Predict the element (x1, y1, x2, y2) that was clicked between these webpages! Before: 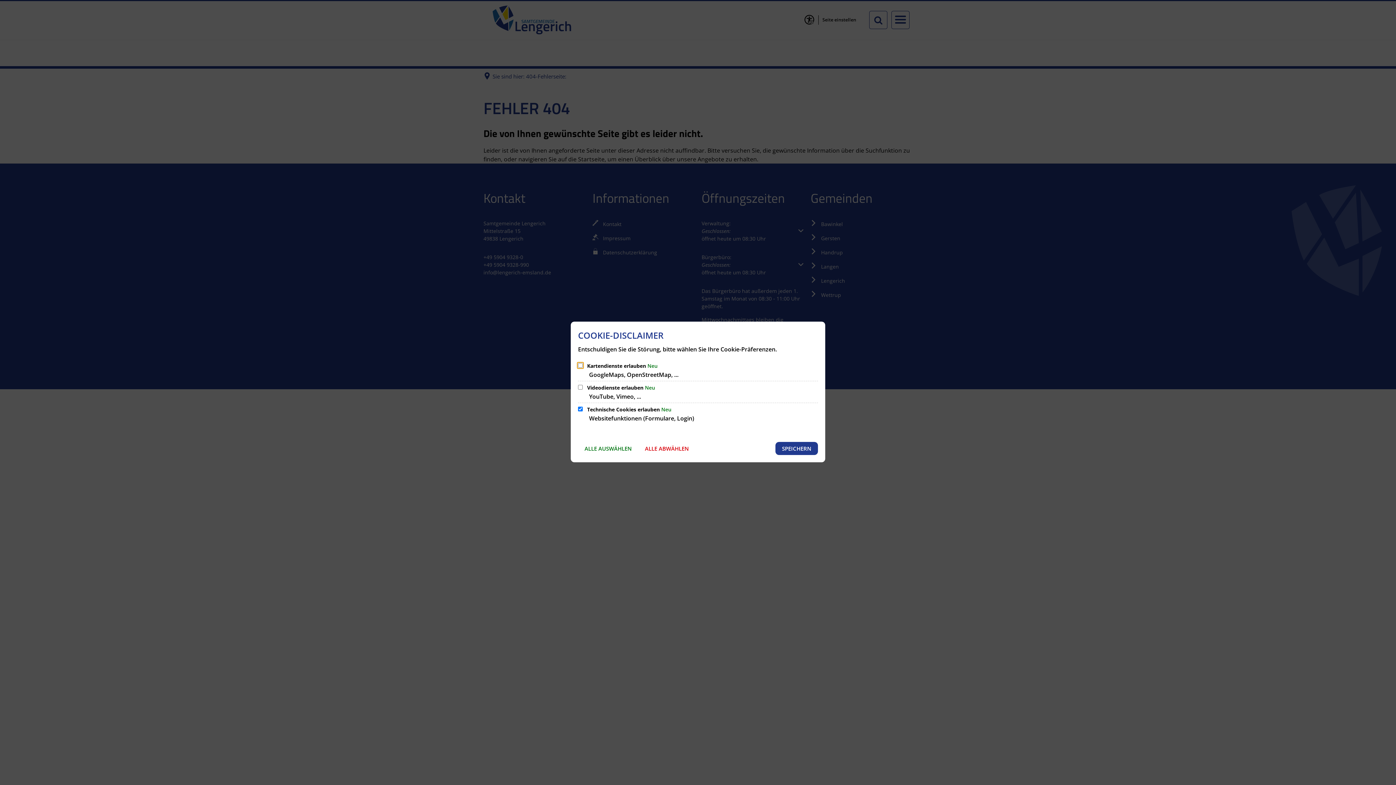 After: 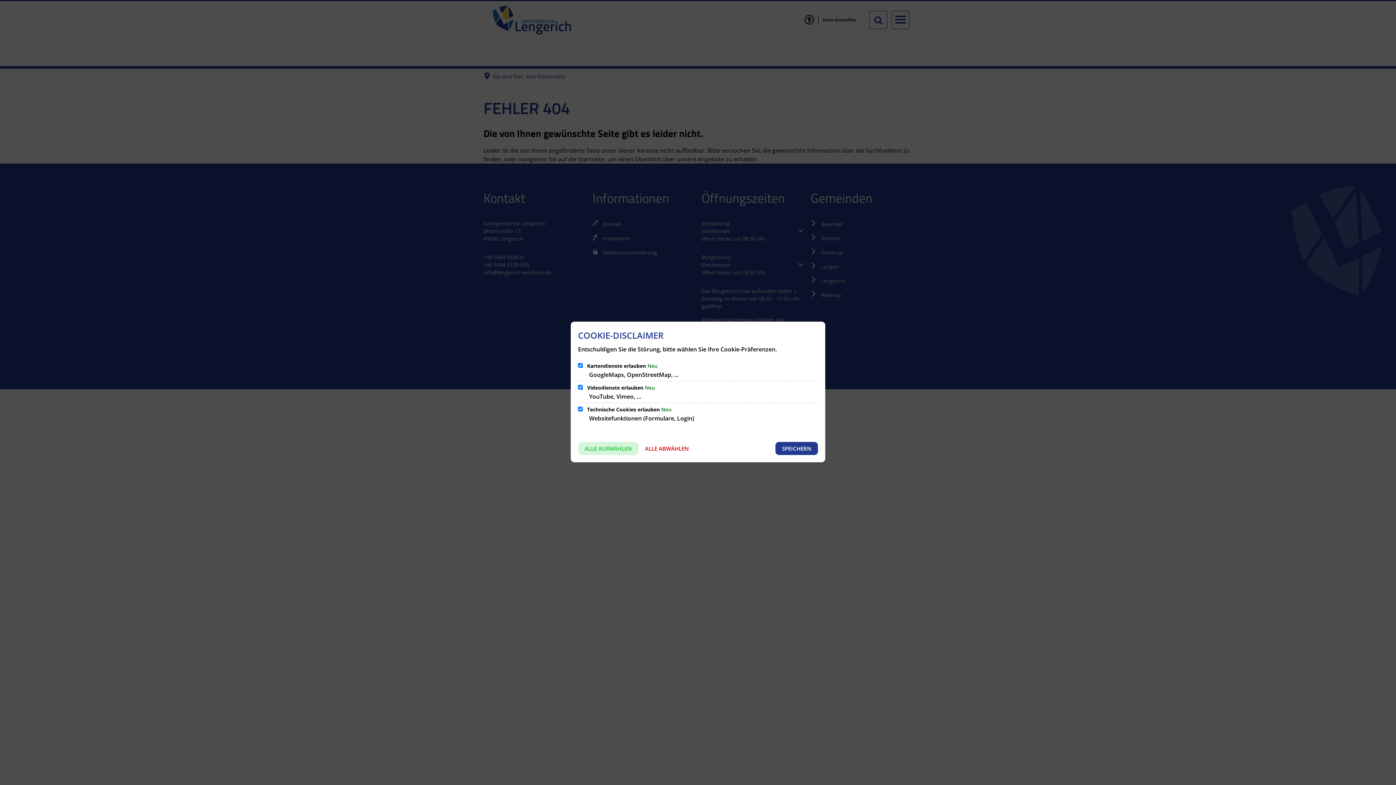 Action: bbox: (578, 442, 638, 455) label: ALLE AUSWÄHLEN